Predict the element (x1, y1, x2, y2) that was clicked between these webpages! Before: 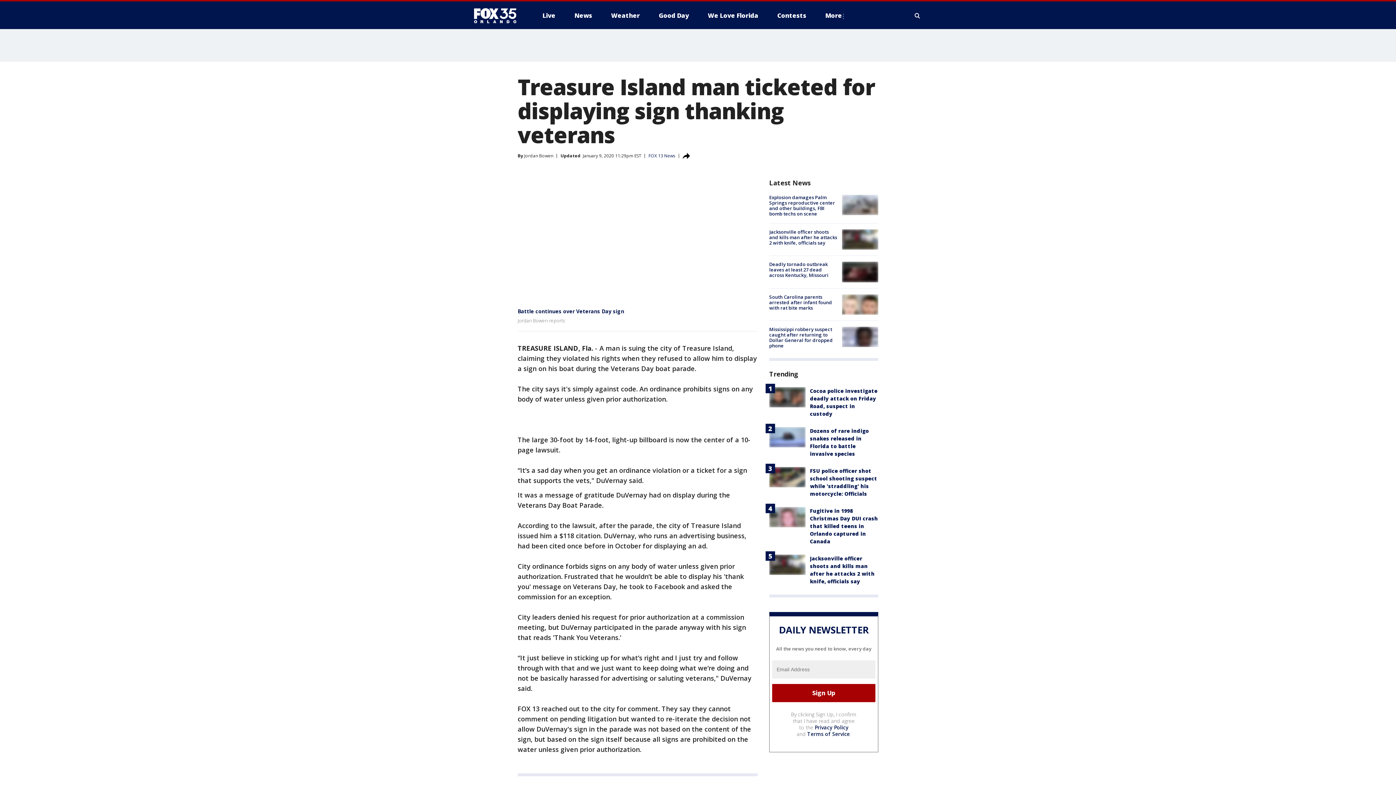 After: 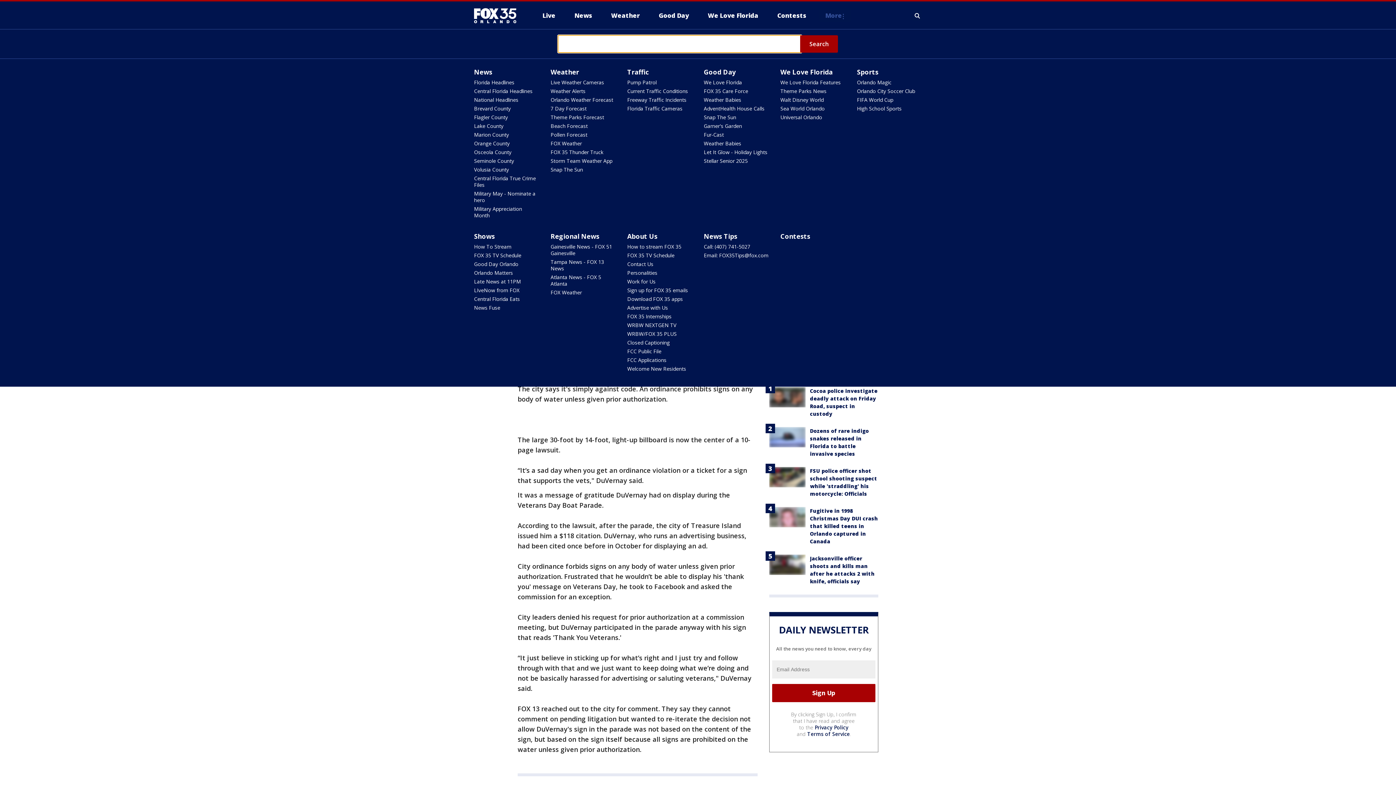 Action: label: Expand / Collapse search bbox: (913, 10, 922, 21)